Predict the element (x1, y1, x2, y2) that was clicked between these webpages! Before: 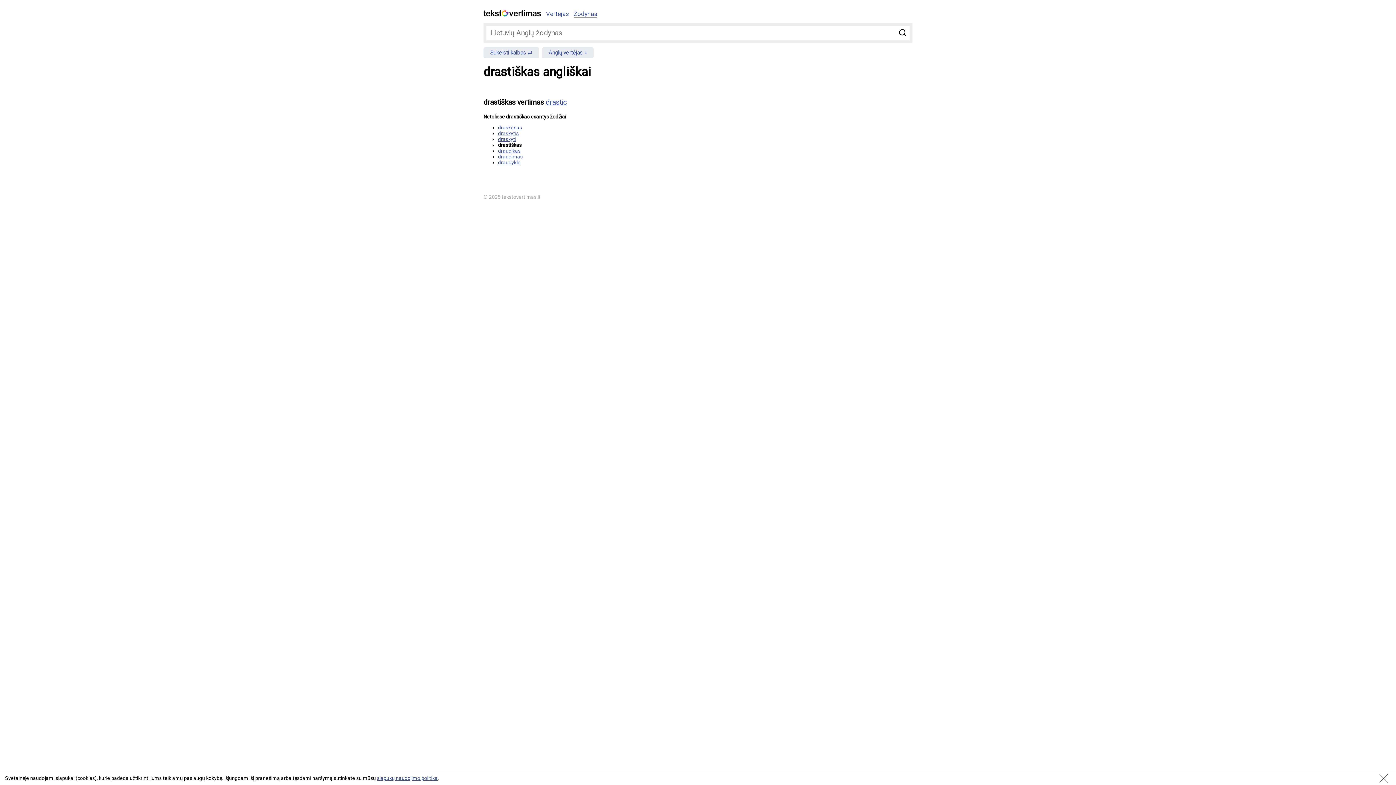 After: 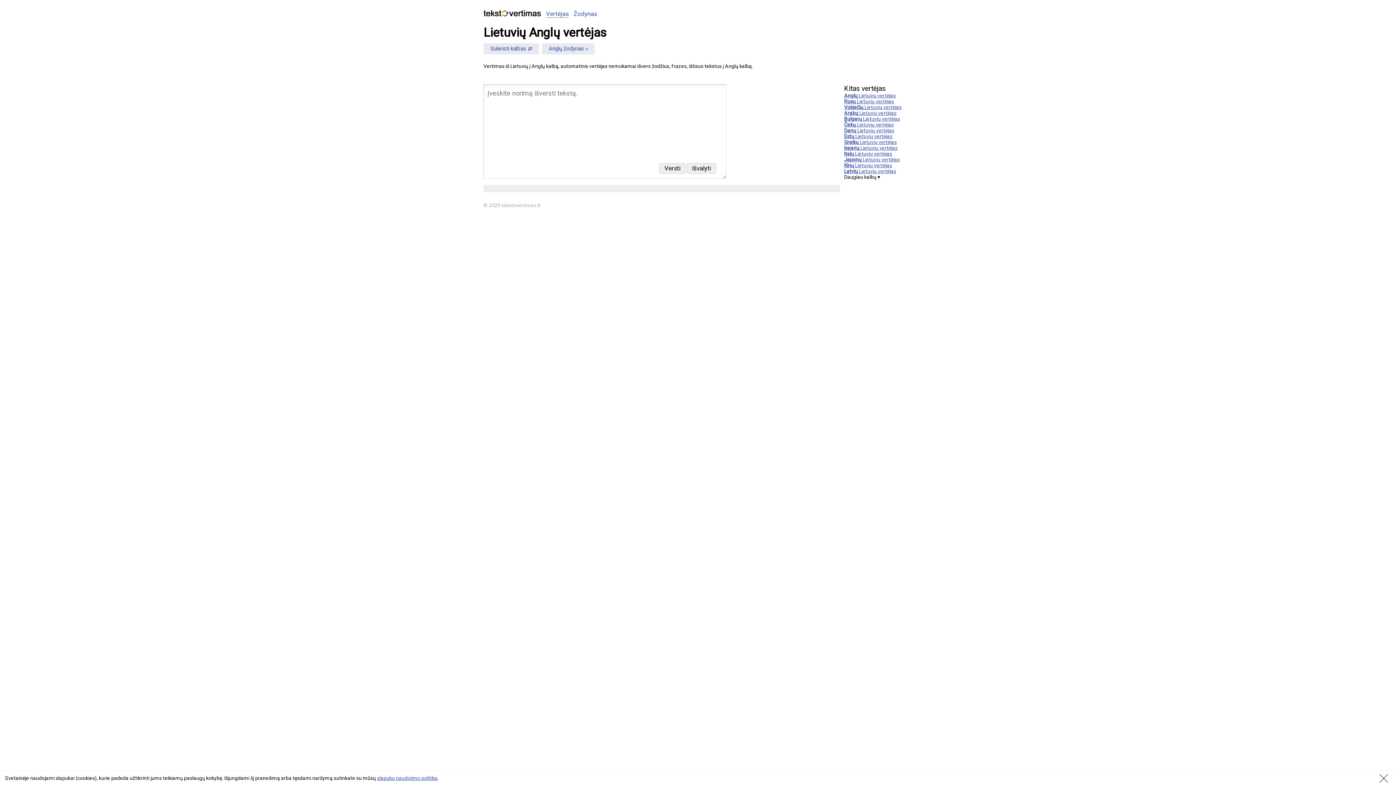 Action: label: Anglų vertėjas bbox: (542, 47, 593, 58)